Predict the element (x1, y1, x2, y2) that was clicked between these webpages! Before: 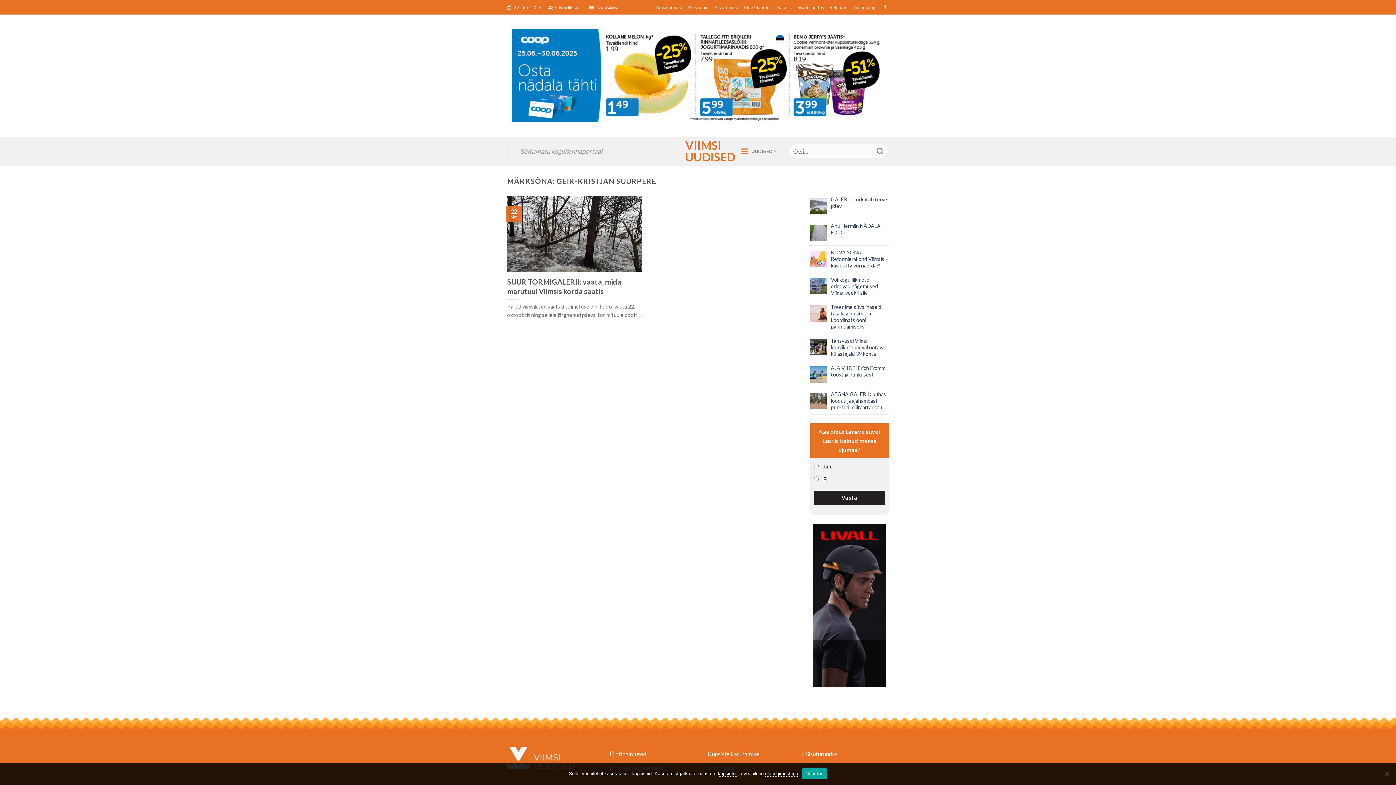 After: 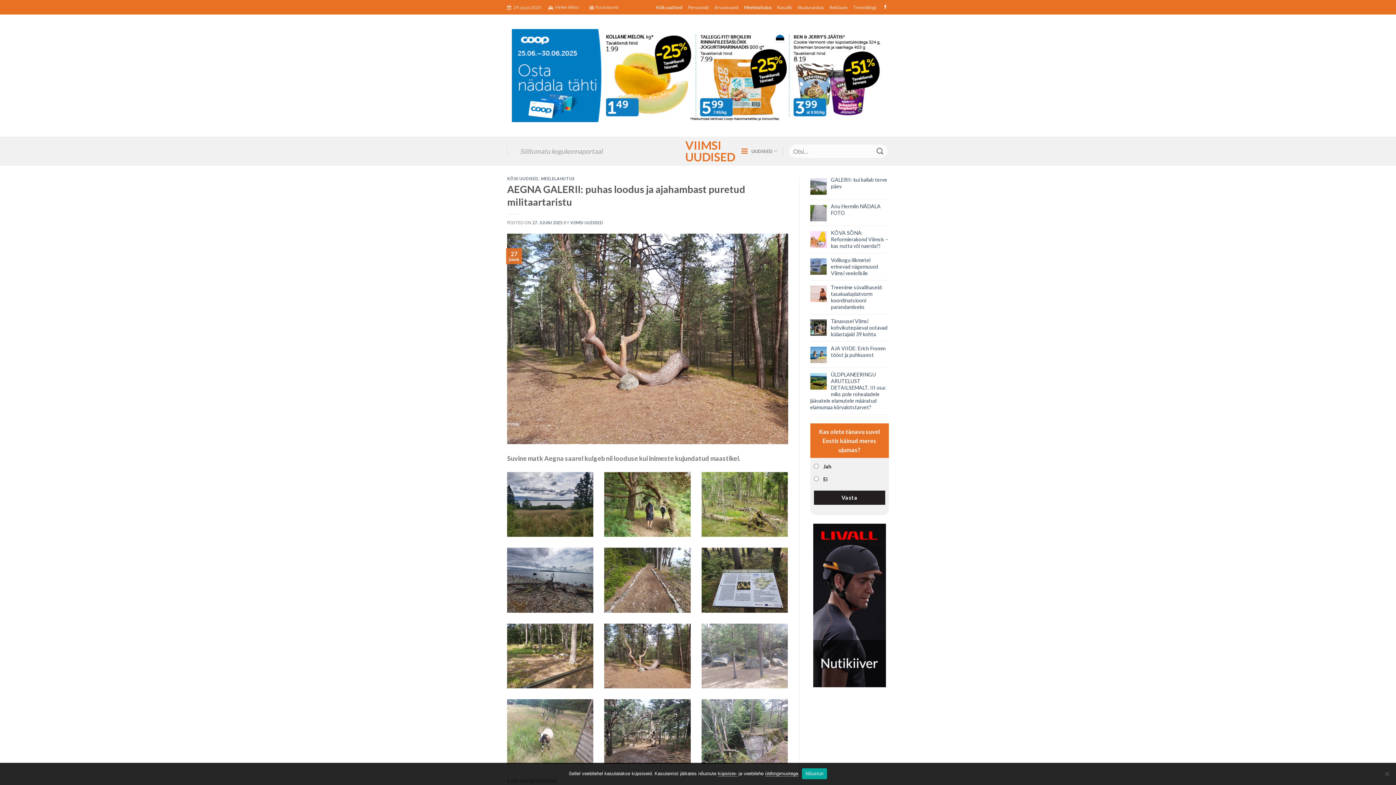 Action: bbox: (810, 391, 889, 411) label: AEGNA GALERII: puhas loodus ja ajahambast puretud militaartaristu